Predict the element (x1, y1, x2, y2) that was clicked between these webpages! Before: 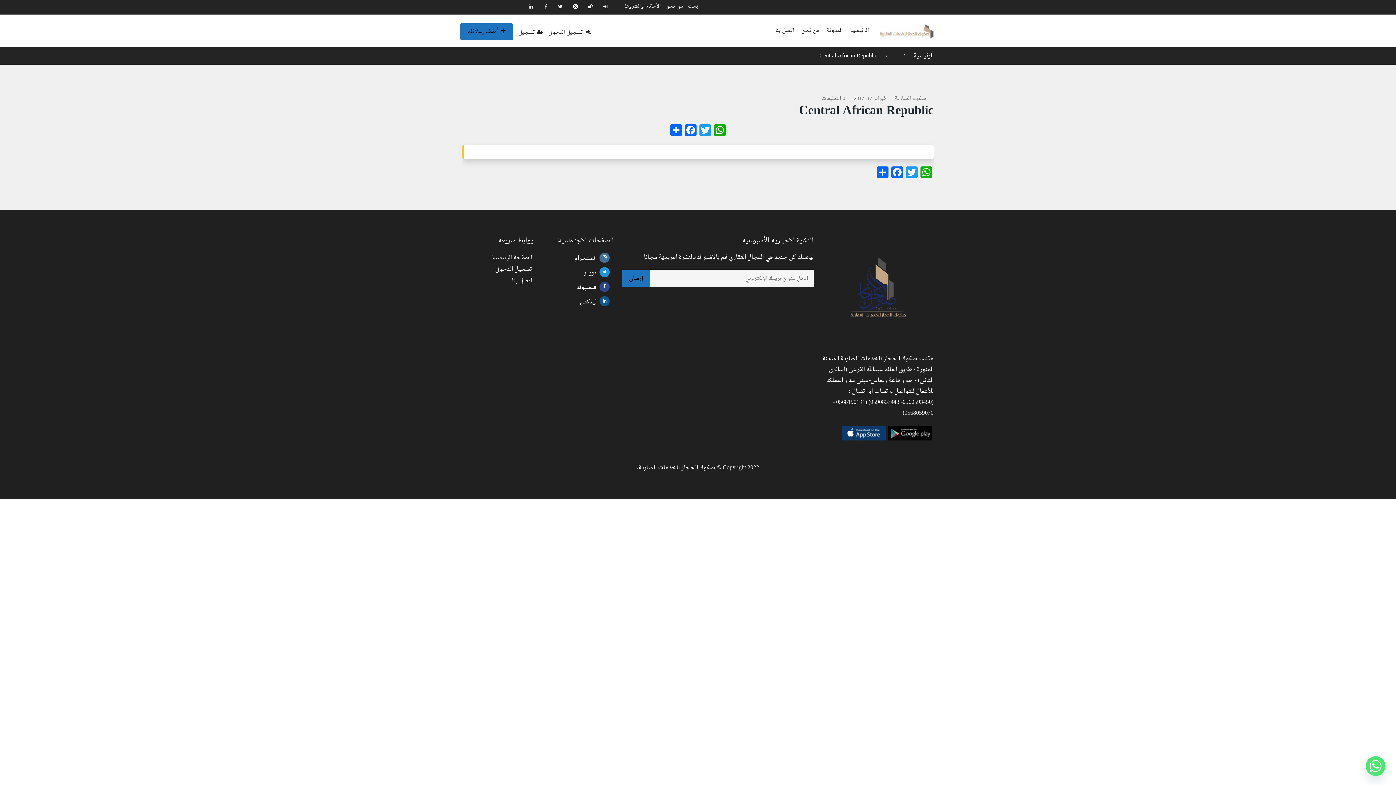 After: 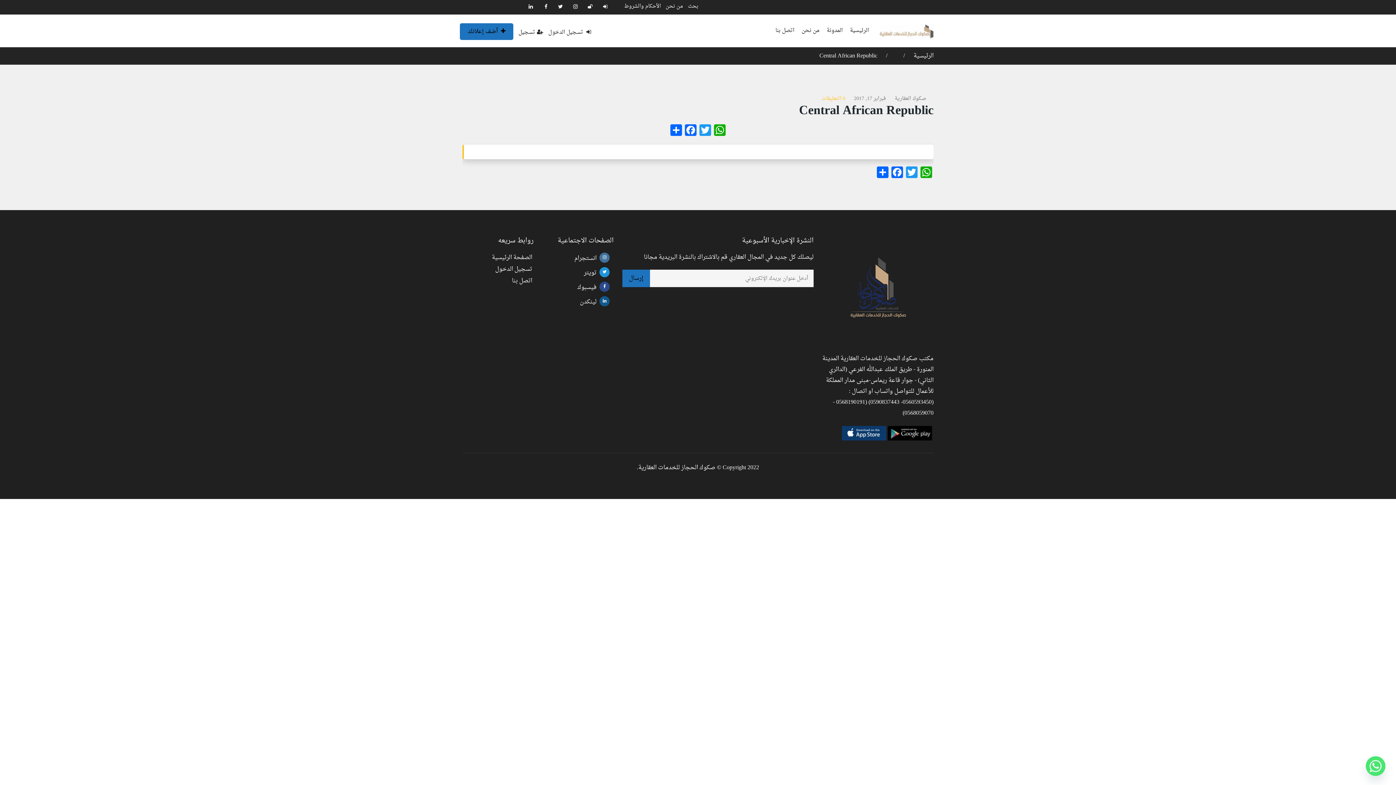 Action: bbox: (821, 93, 845, 103) label: 0 التعليقات